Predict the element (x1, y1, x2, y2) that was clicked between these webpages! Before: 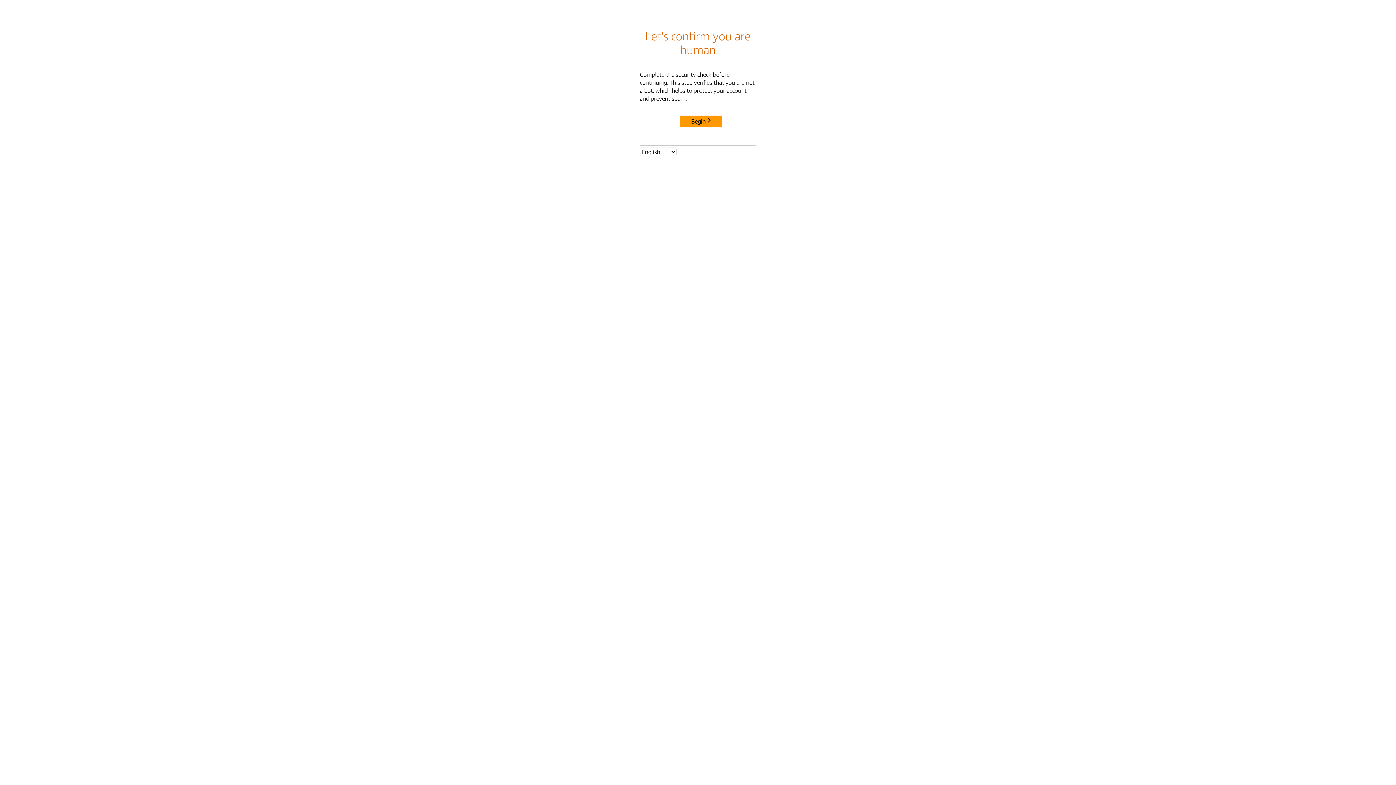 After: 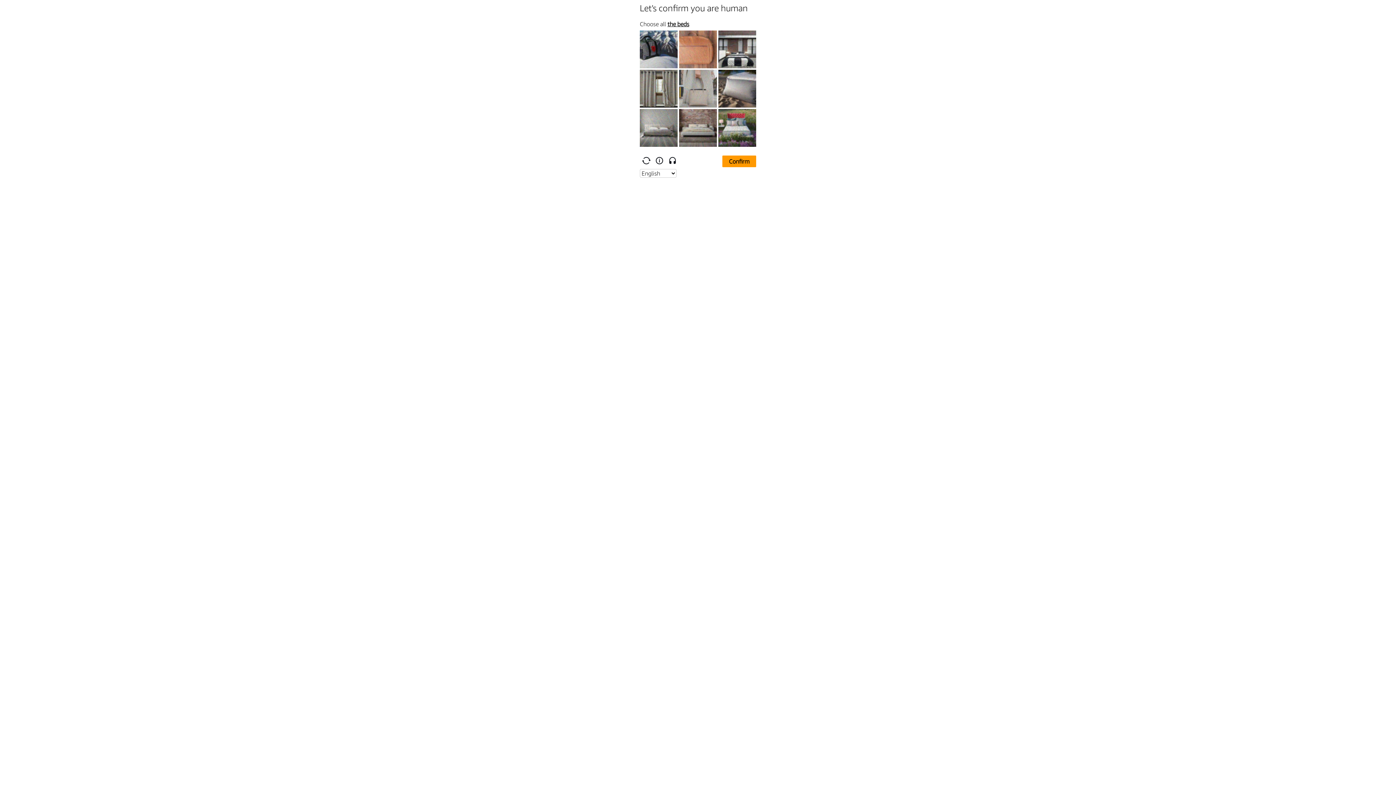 Action: bbox: (680, 115, 722, 127) label: Begin